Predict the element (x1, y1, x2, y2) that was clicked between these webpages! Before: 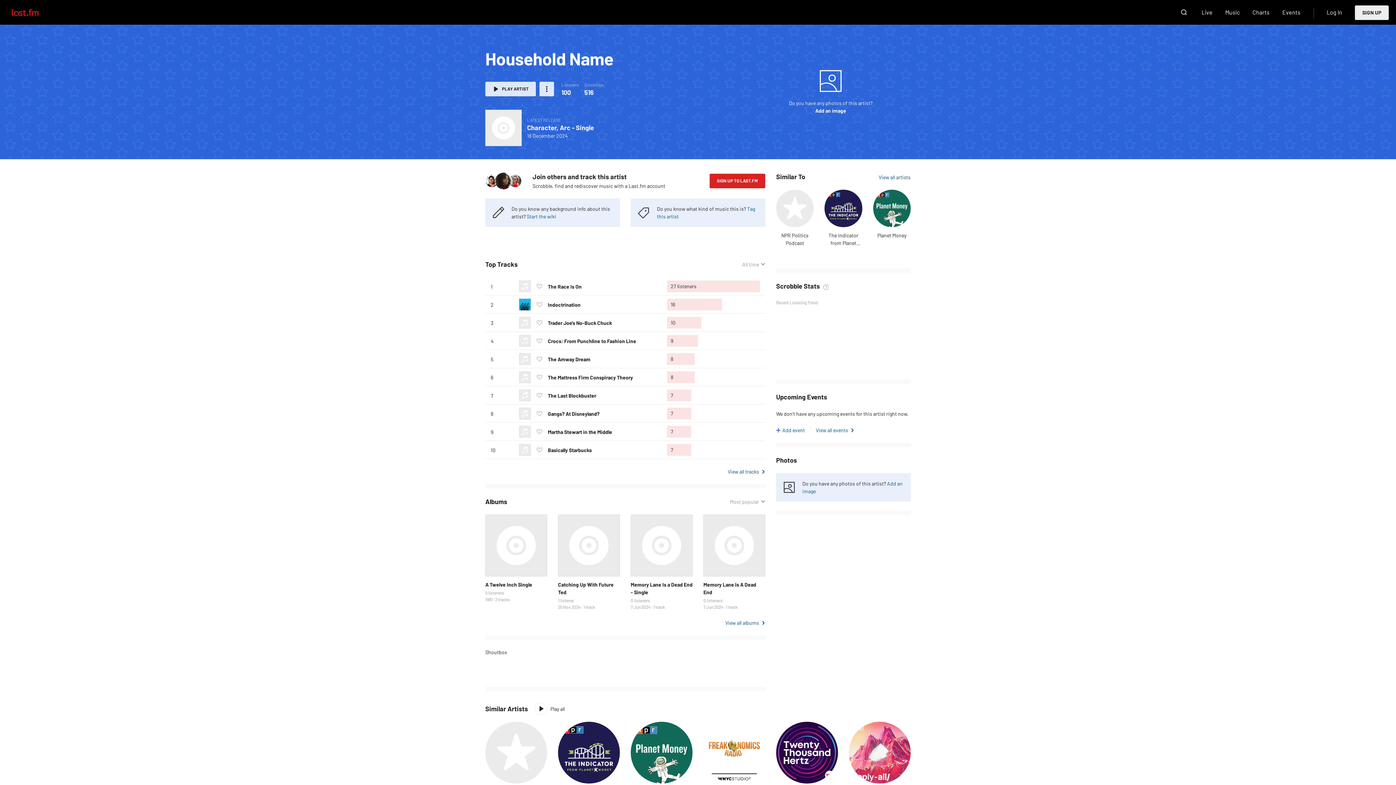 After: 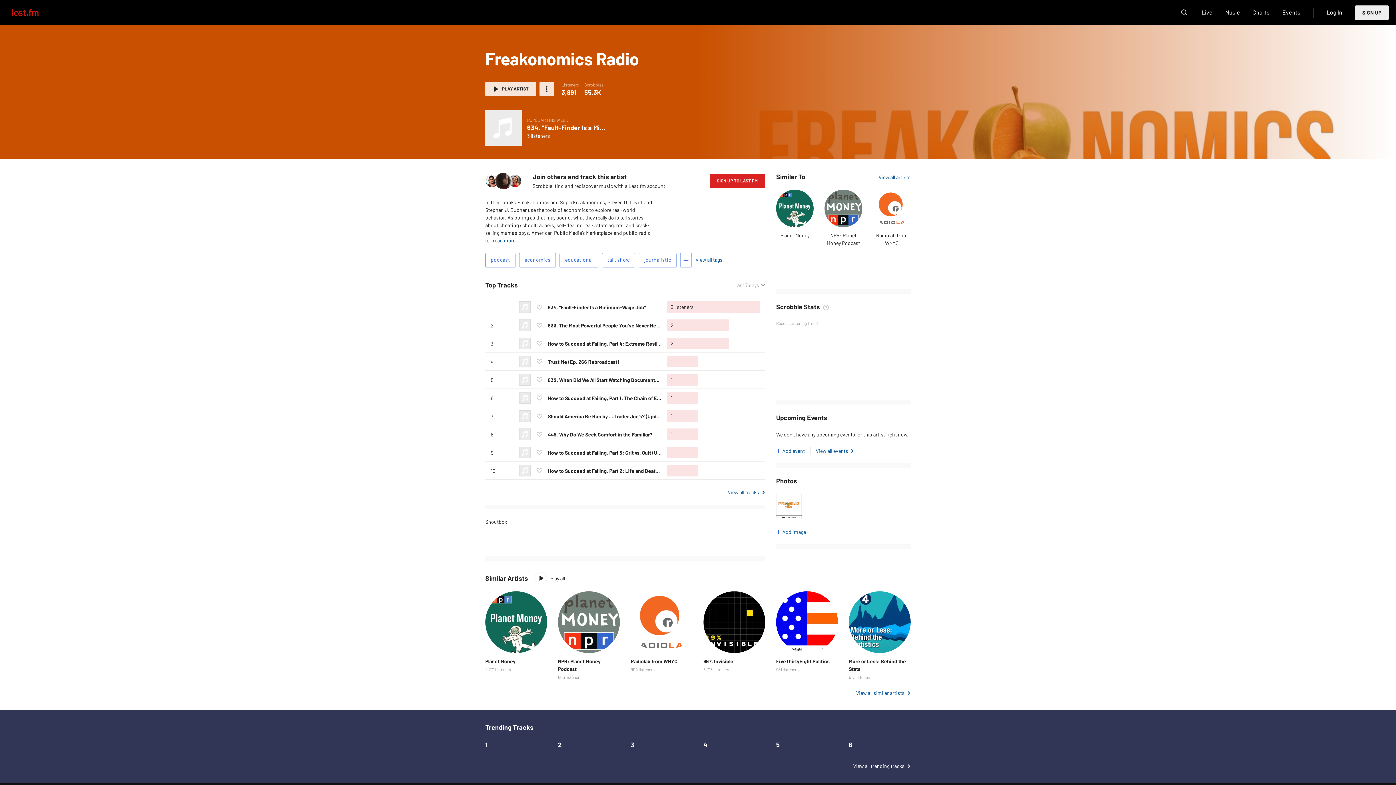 Action: bbox: (703, 722, 765, 784)